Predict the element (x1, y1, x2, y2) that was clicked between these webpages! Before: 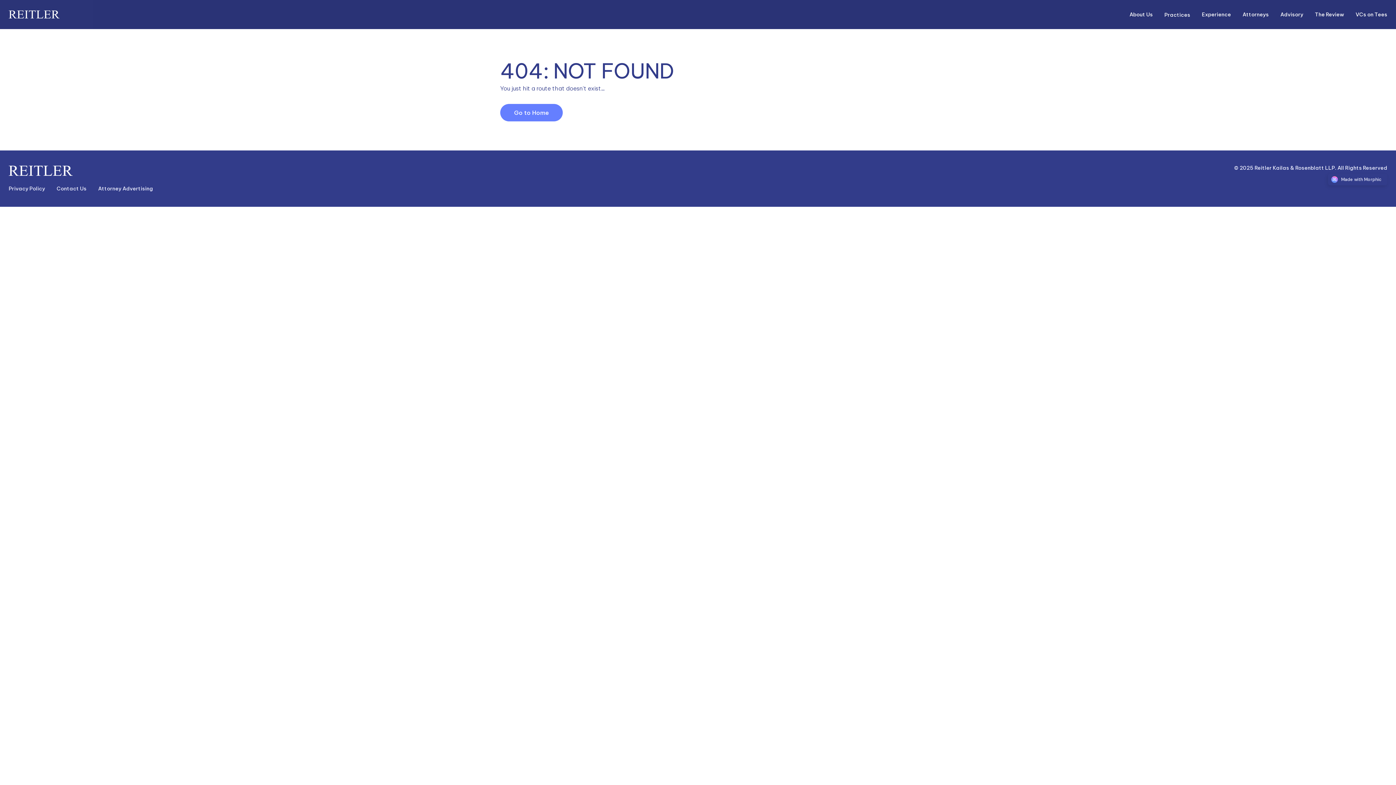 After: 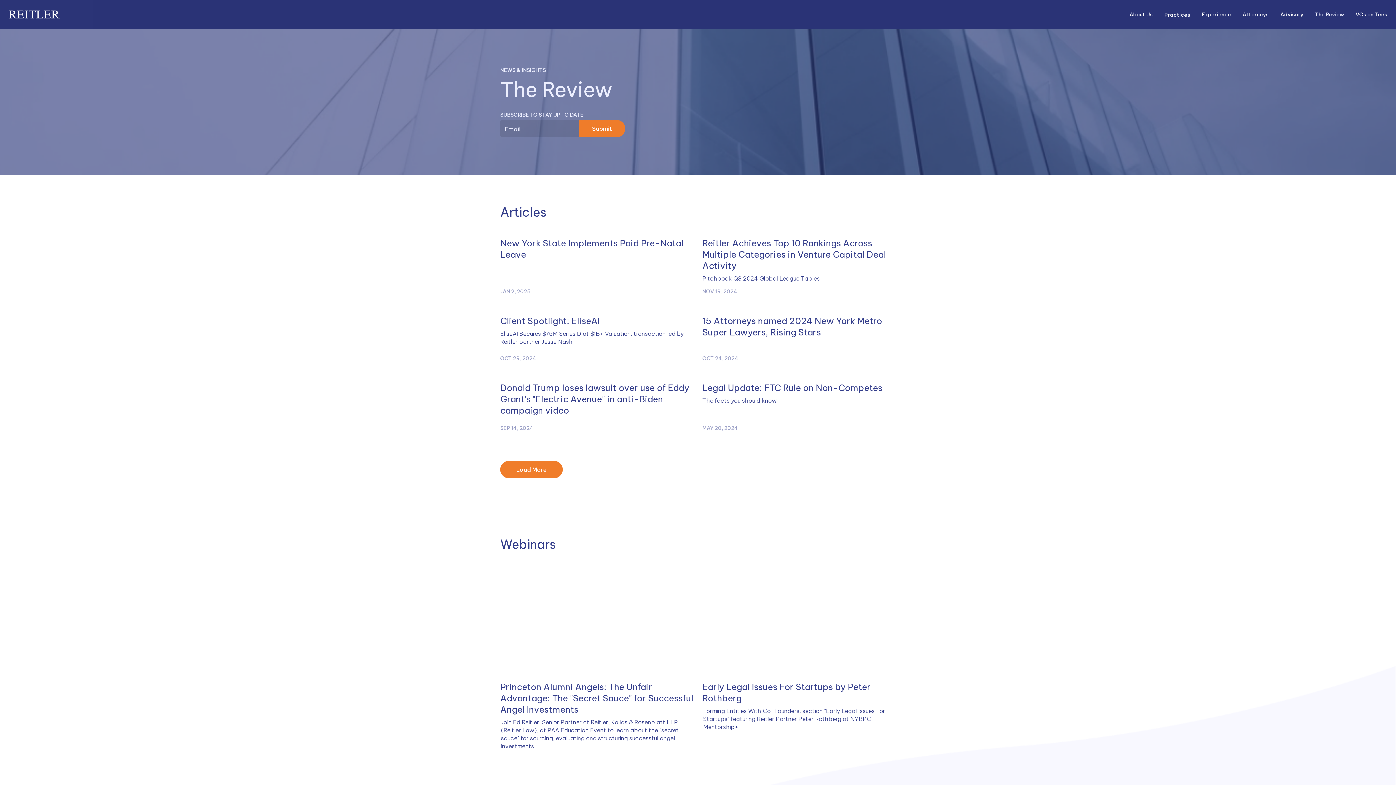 Action: label: Nav link bbox: (1315, 11, 1344, 18)